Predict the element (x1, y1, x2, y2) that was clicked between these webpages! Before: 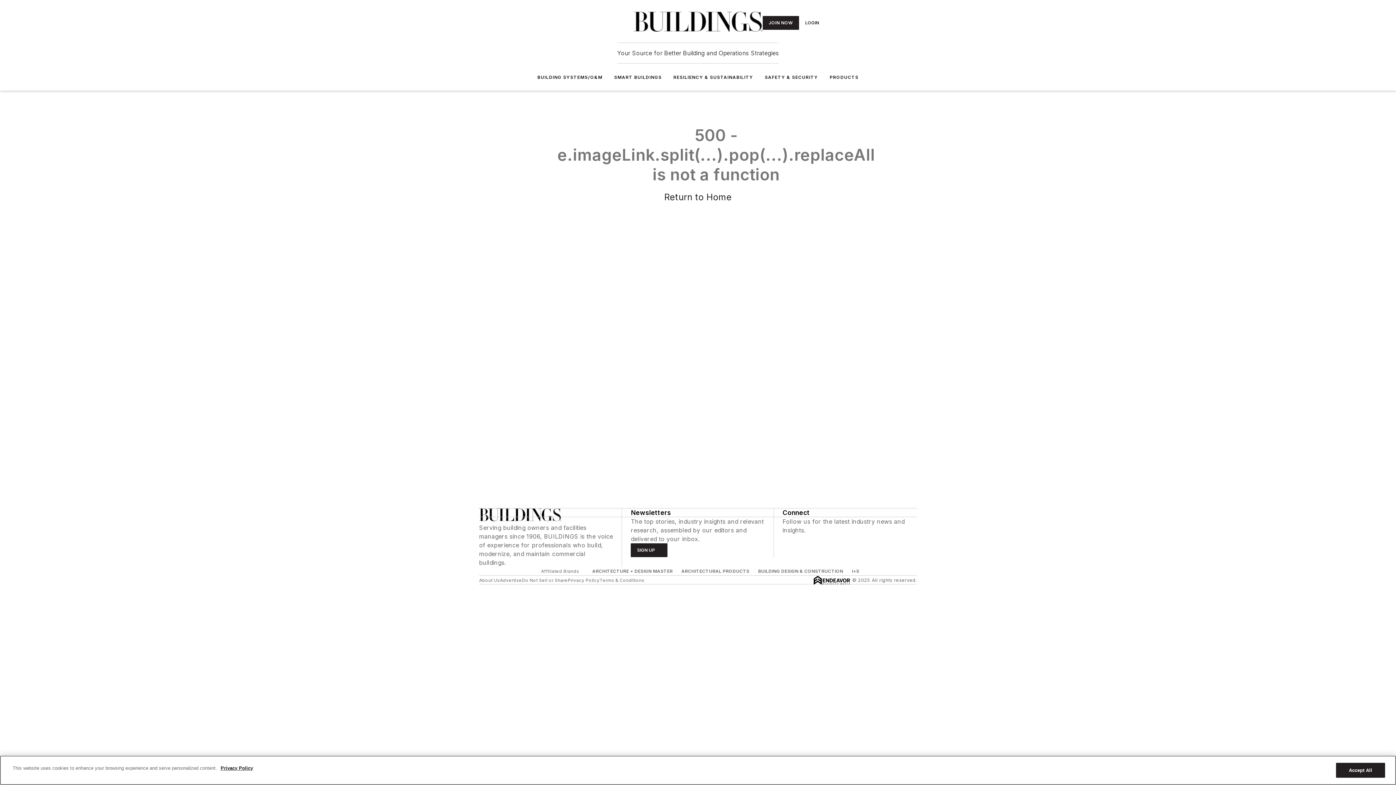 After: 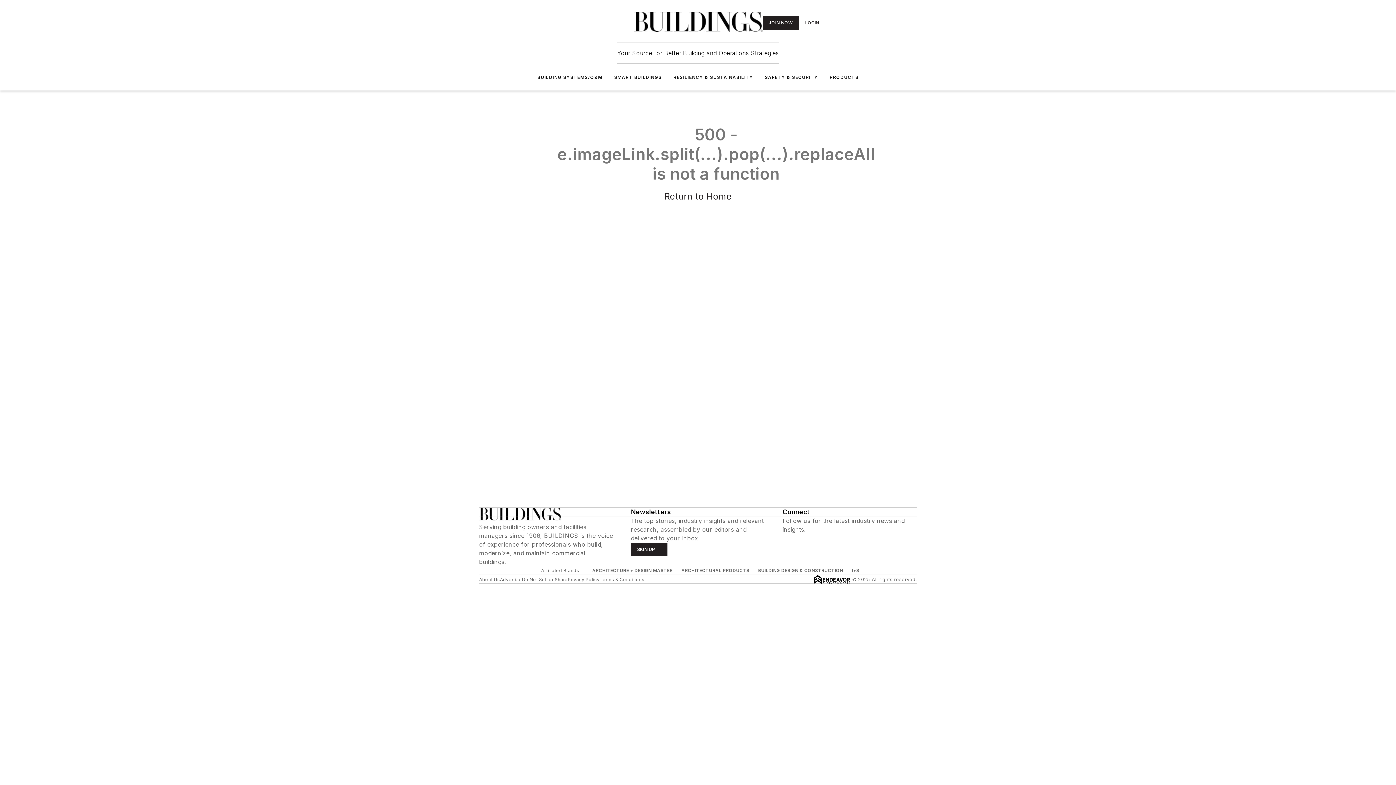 Action: bbox: (829, 74, 858, 80) label: PRODUCTS